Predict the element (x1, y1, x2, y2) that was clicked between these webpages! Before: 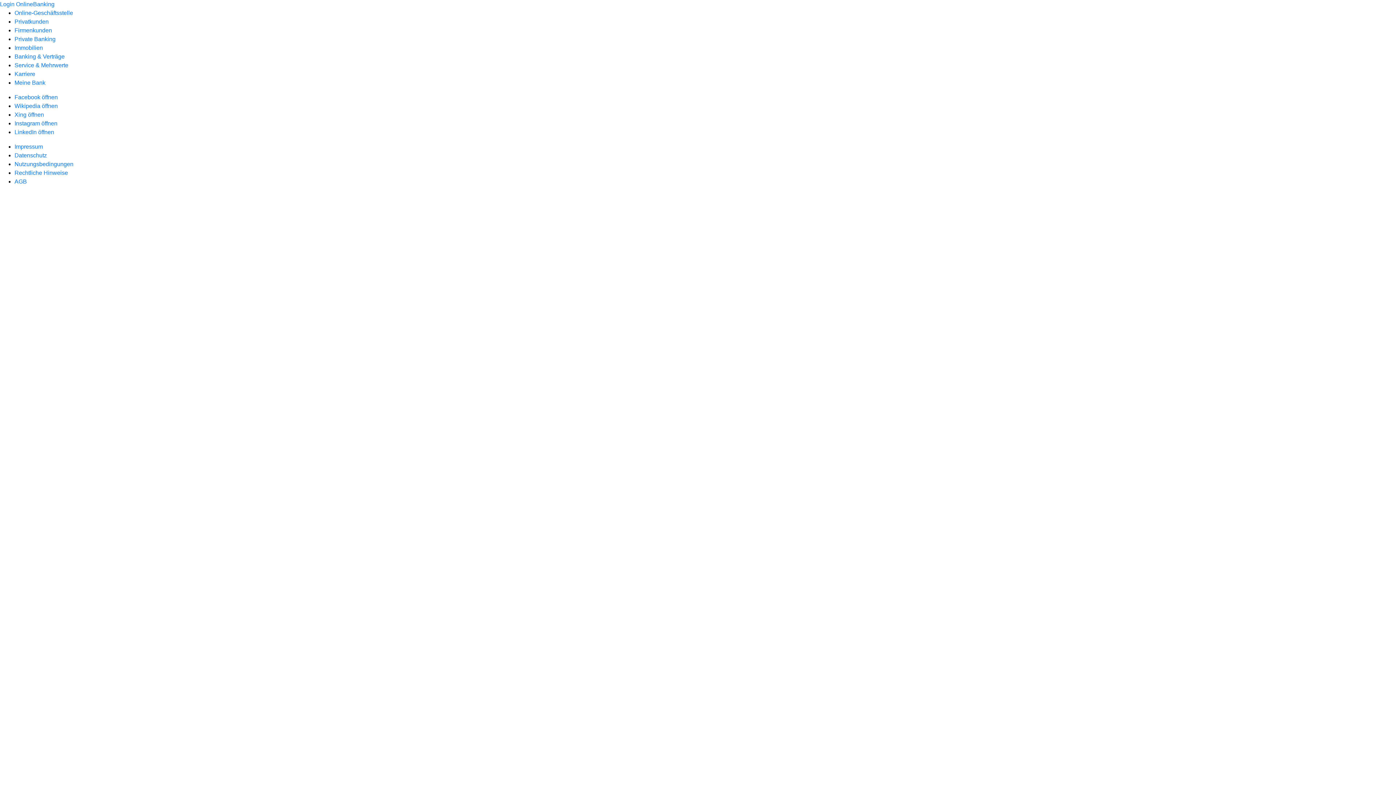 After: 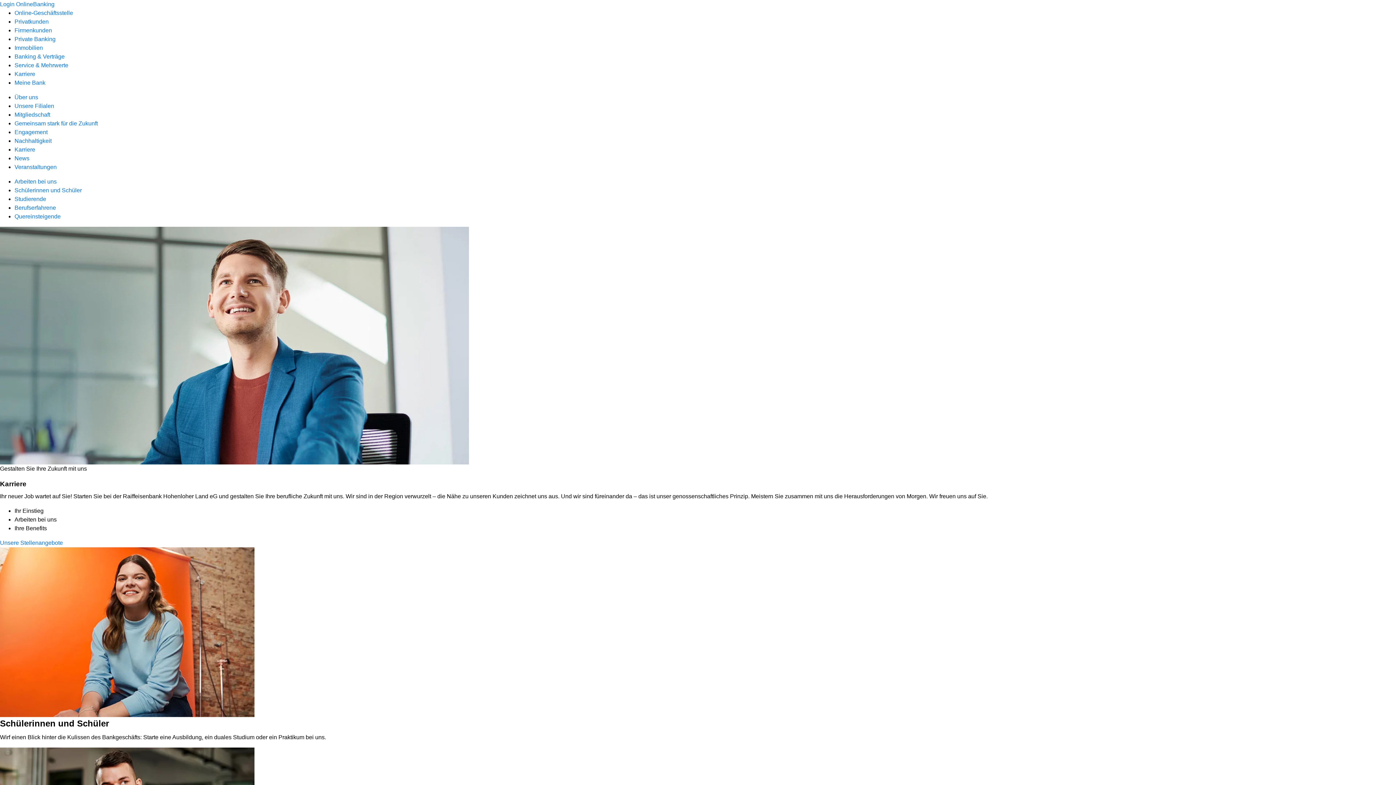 Action: bbox: (14, 70, 35, 77) label: Karriere